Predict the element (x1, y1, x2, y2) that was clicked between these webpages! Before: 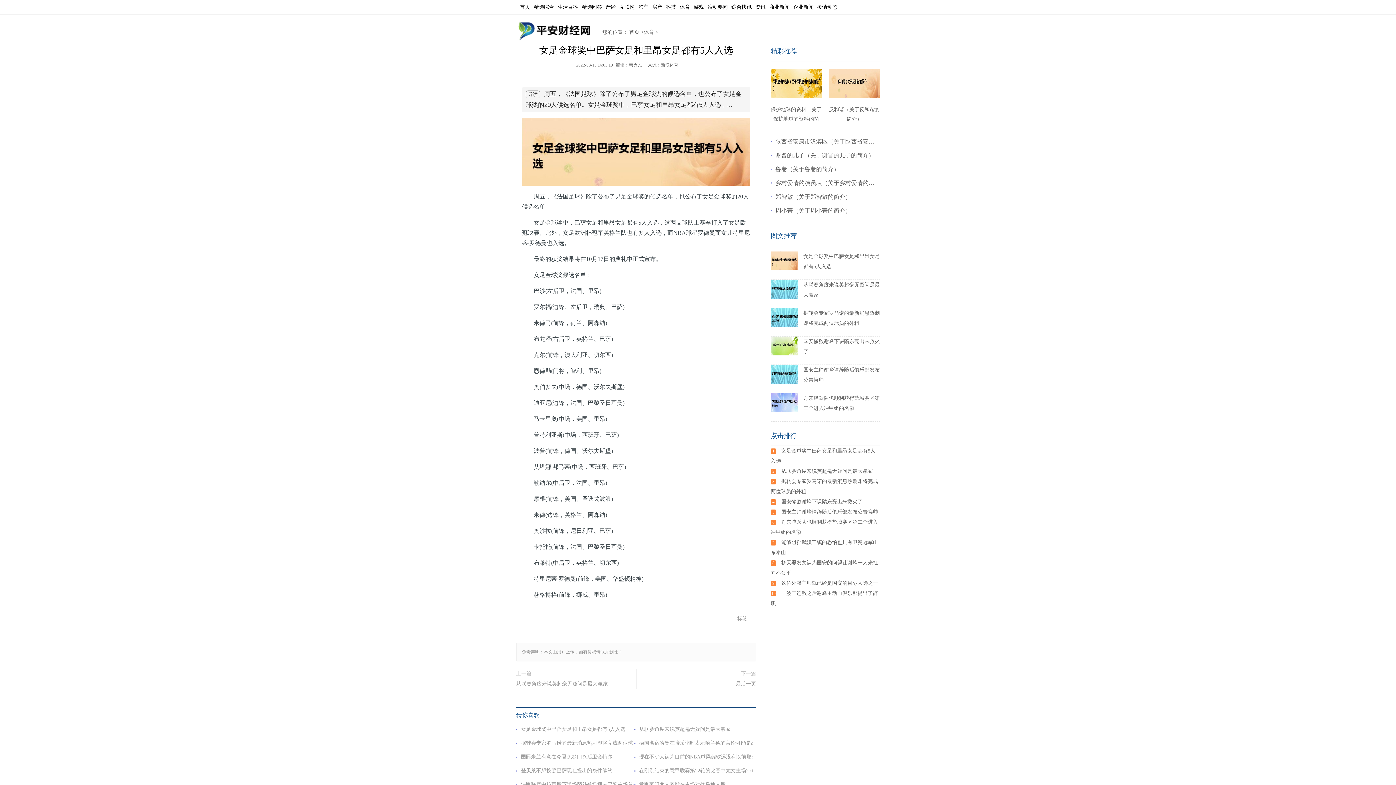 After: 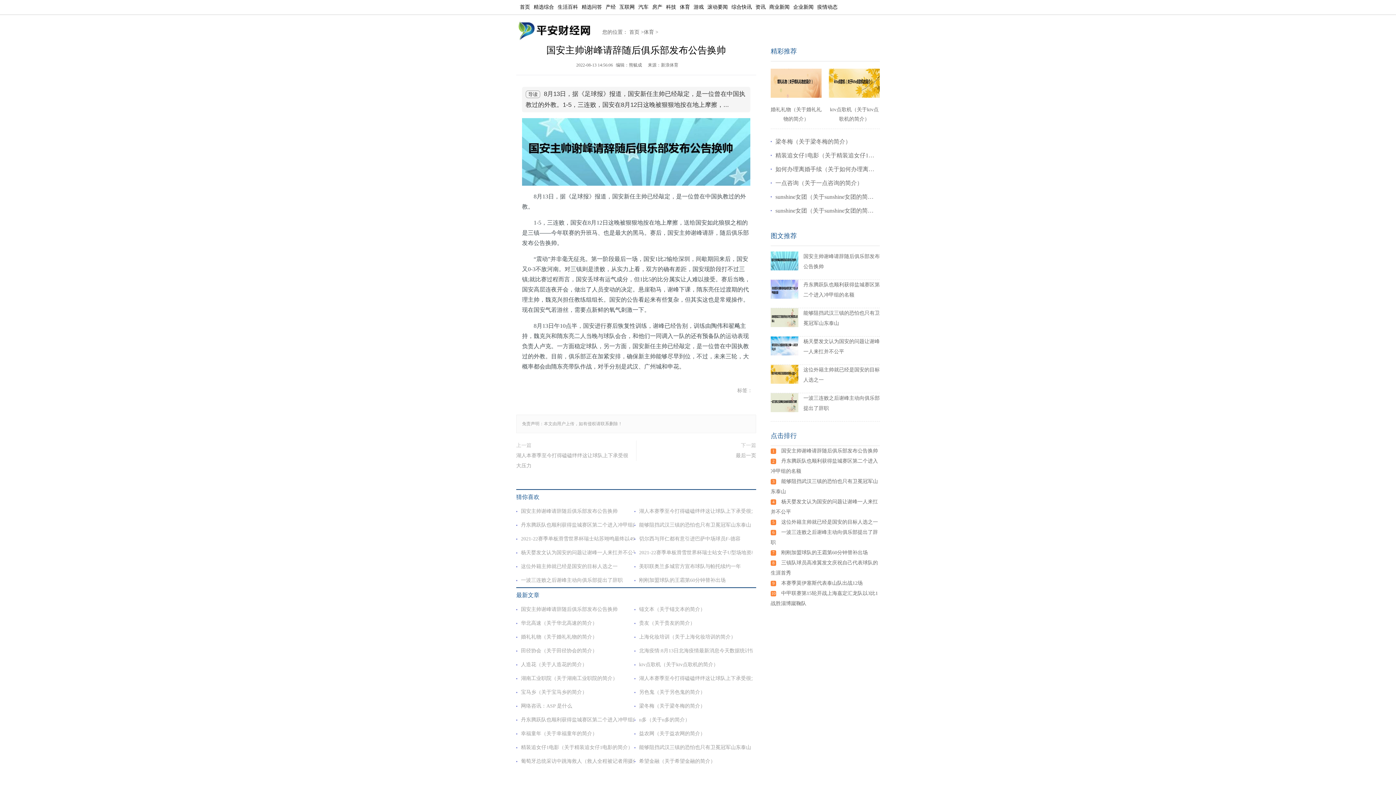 Action: label: 国安主帅谢峰请辞随后俱乐部发布公告换帅 bbox: (781, 509, 878, 514)